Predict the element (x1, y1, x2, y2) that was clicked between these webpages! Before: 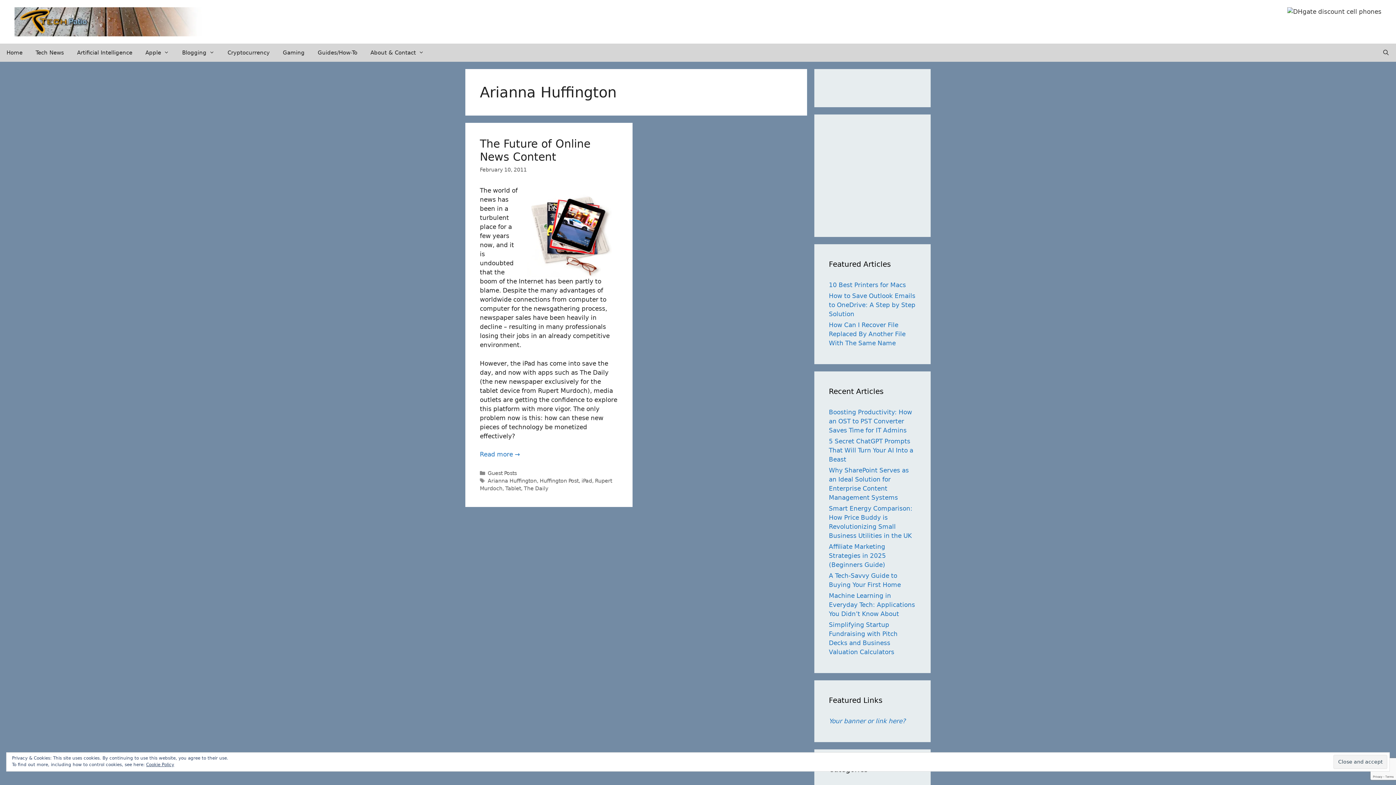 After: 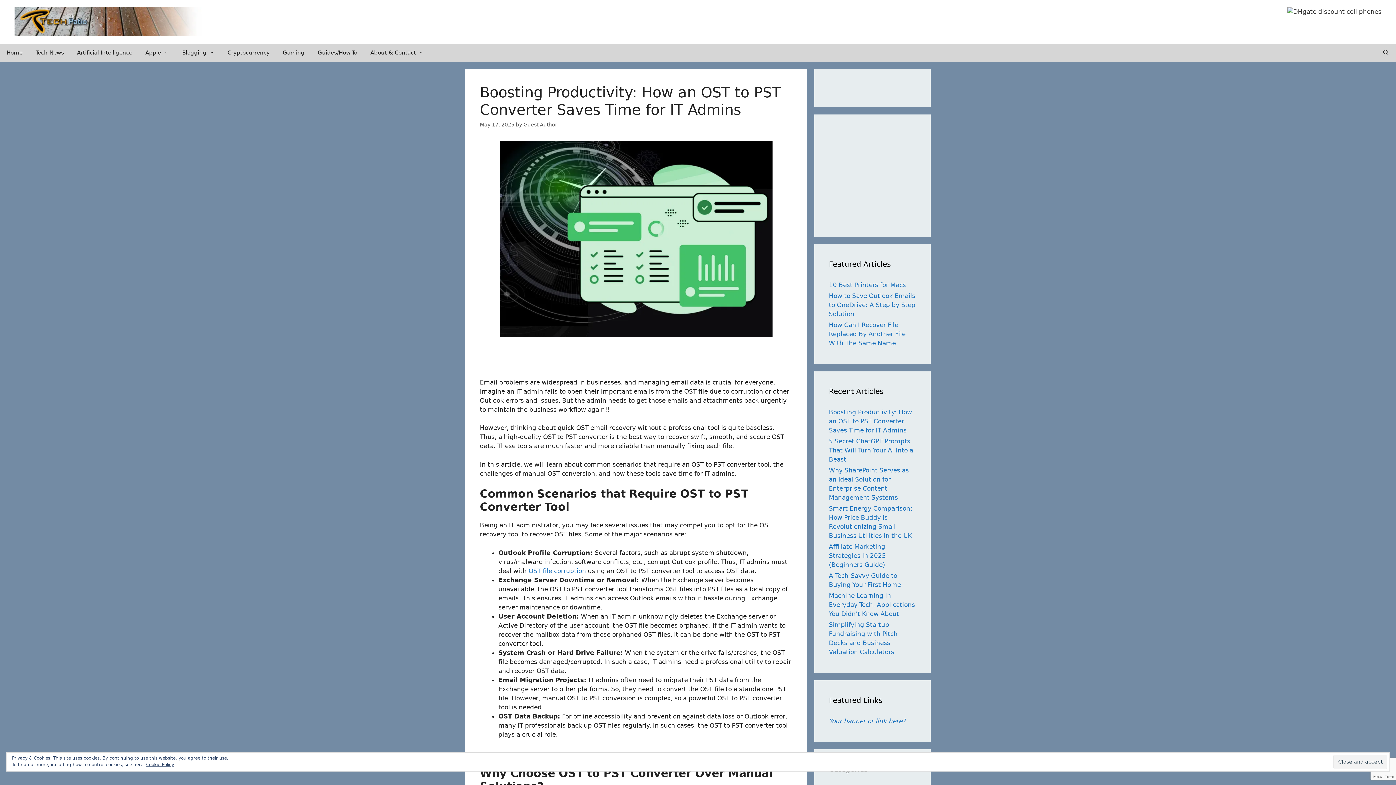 Action: label: Boosting Productivity: How an OST to PST Converter Saves Time for IT Admins bbox: (829, 408, 912, 434)